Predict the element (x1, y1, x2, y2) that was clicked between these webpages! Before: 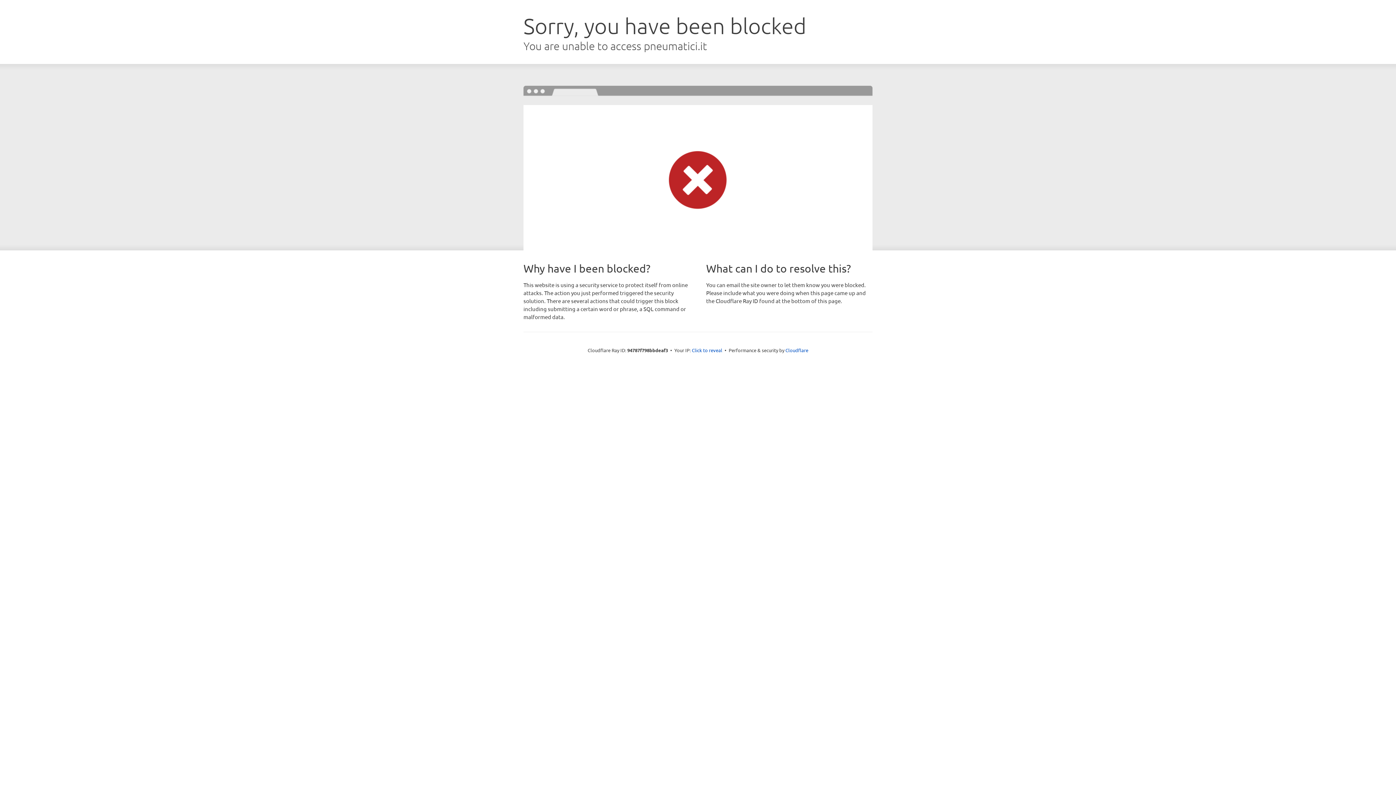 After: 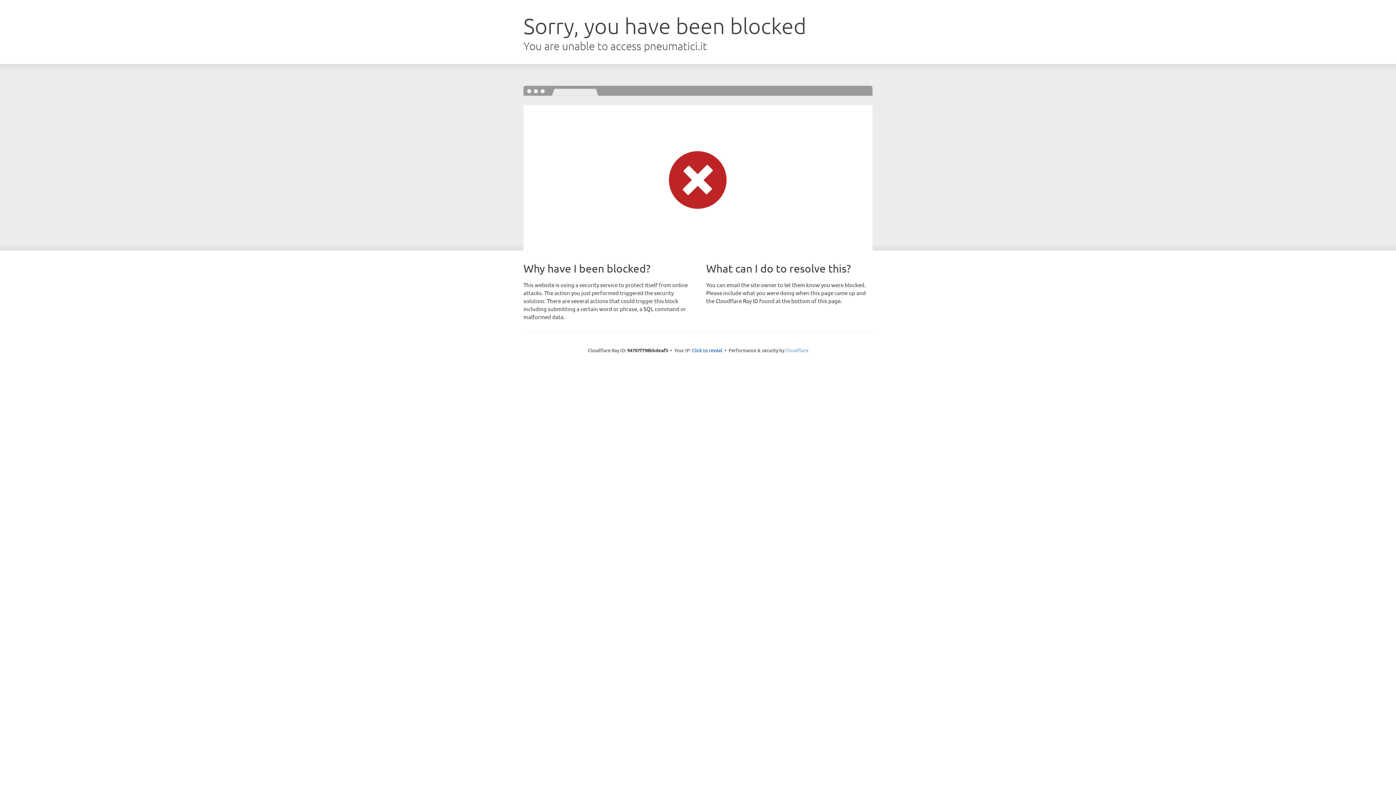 Action: bbox: (785, 347, 808, 353) label: Cloudflare